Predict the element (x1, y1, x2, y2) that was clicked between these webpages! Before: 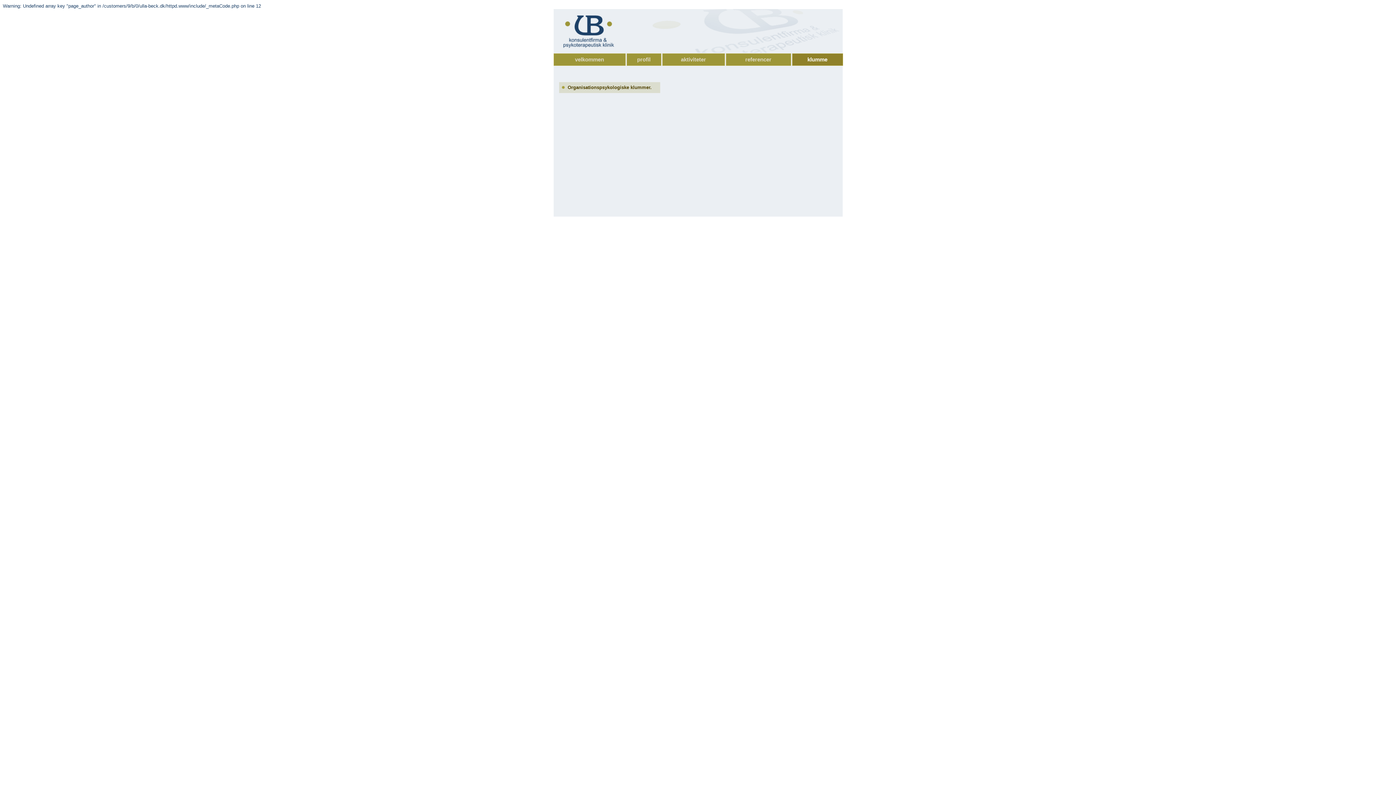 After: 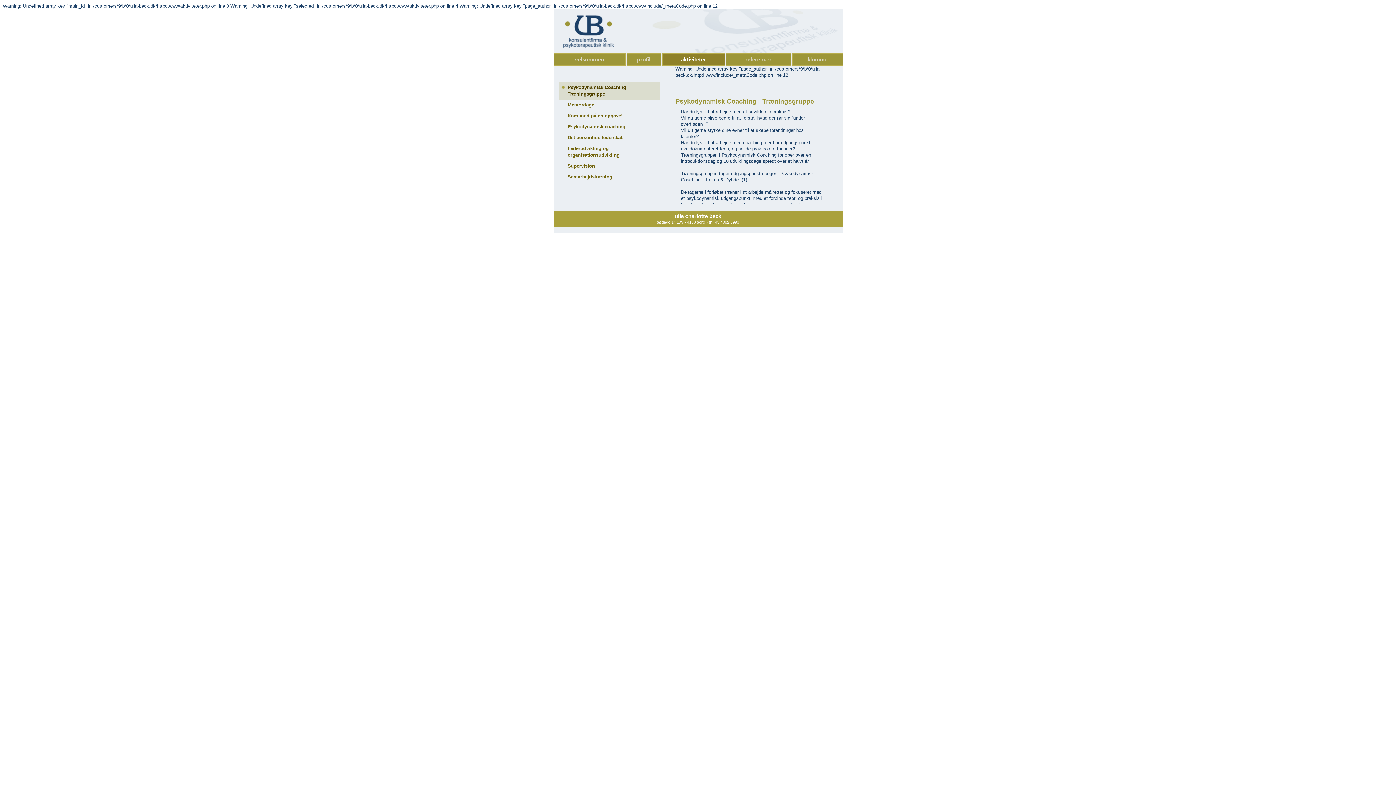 Action: label: aktiviteter bbox: (662, 53, 724, 65)